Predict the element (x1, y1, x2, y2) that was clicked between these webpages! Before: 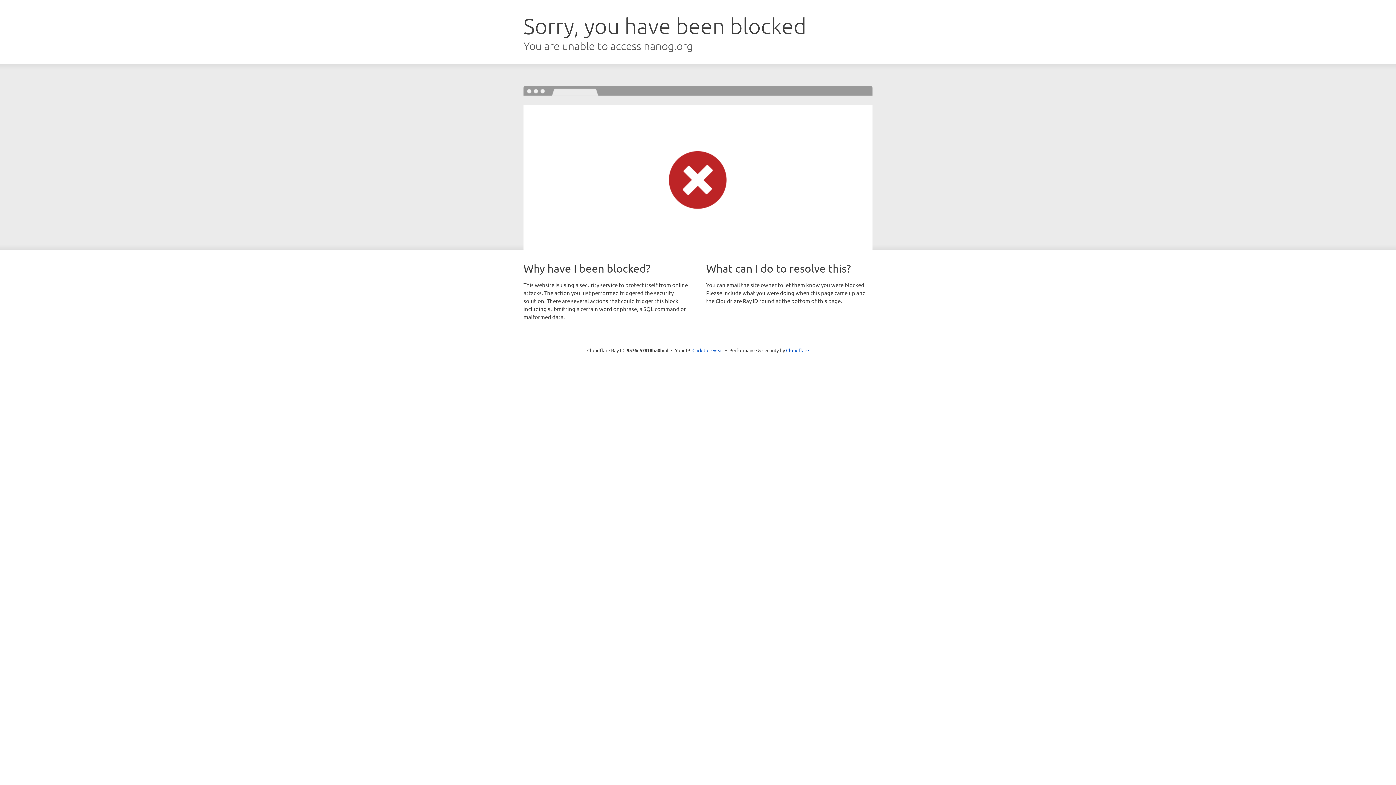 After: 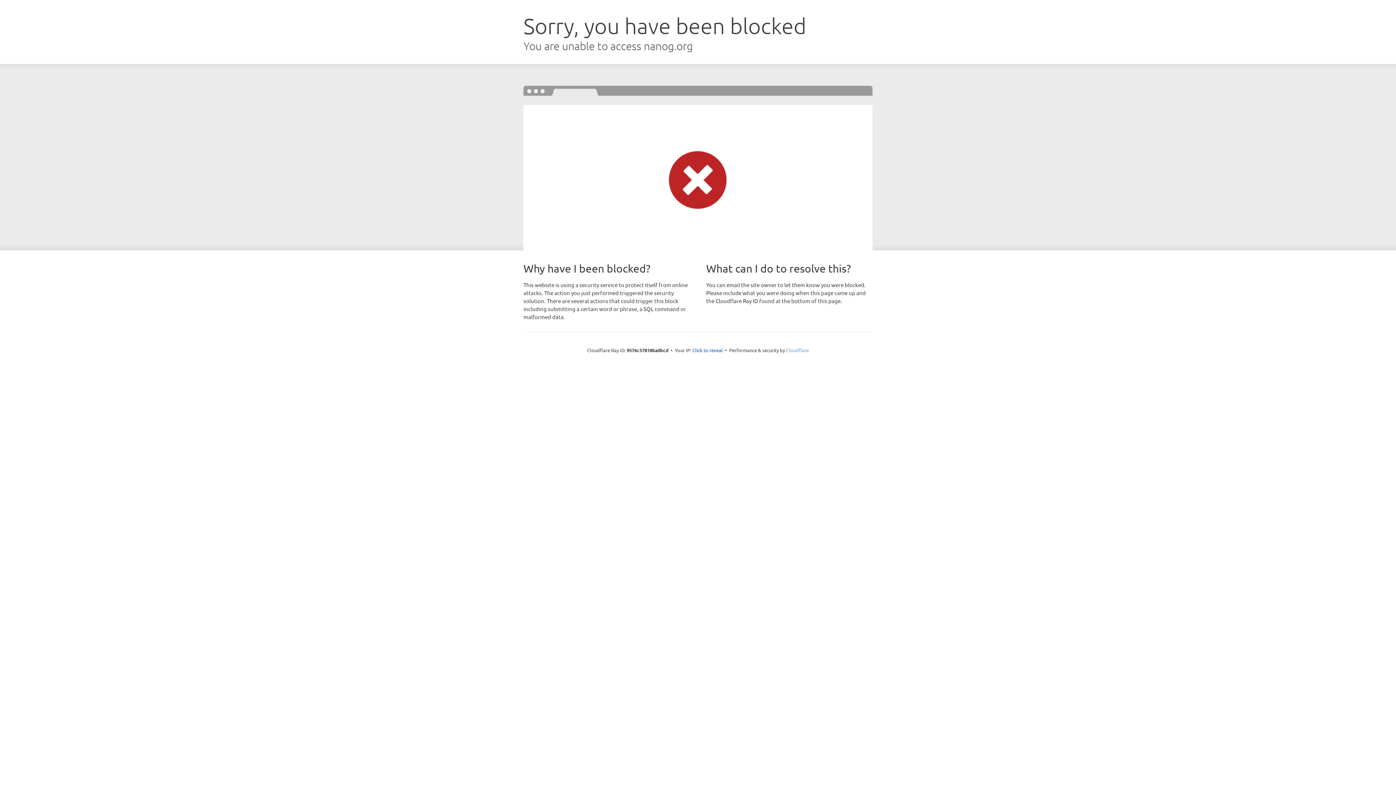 Action: label: Cloudflare bbox: (786, 347, 809, 353)